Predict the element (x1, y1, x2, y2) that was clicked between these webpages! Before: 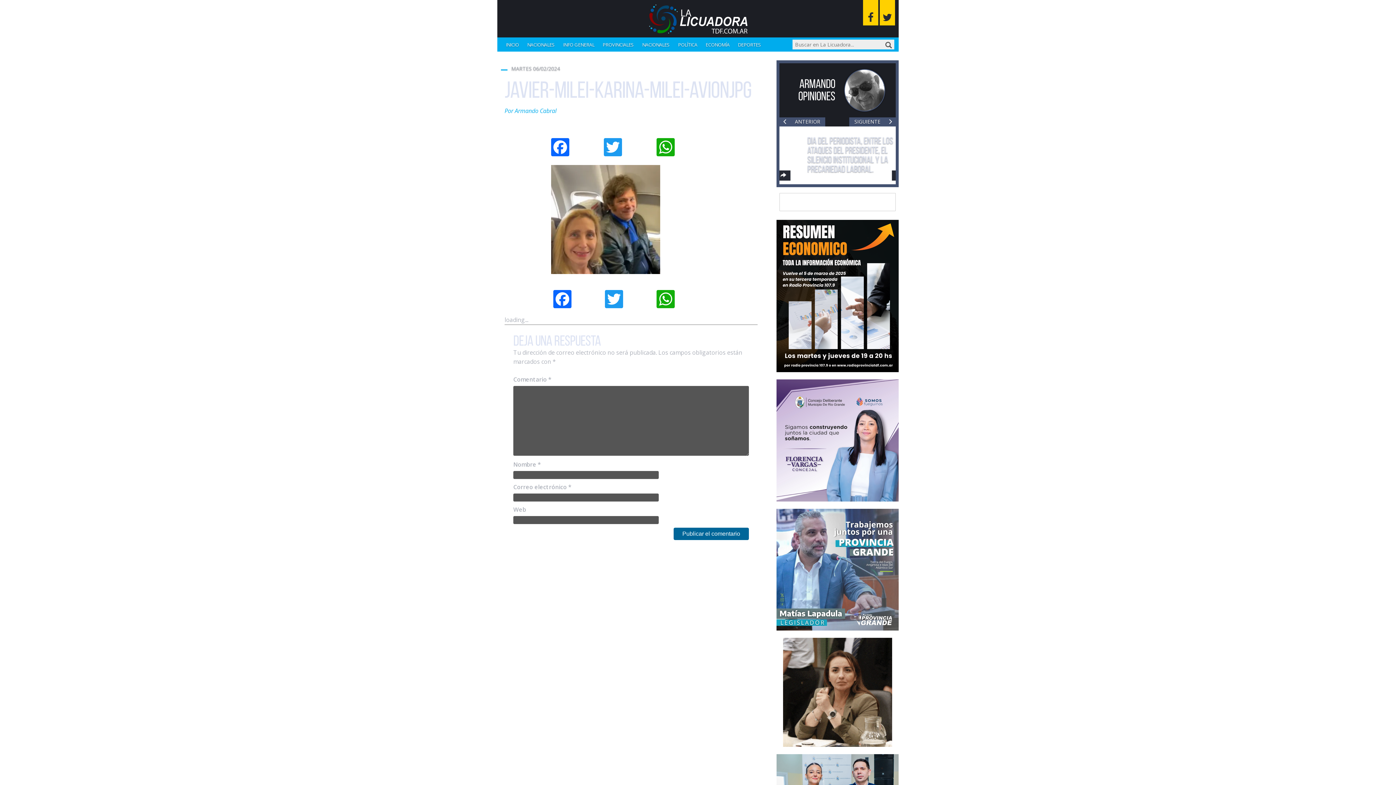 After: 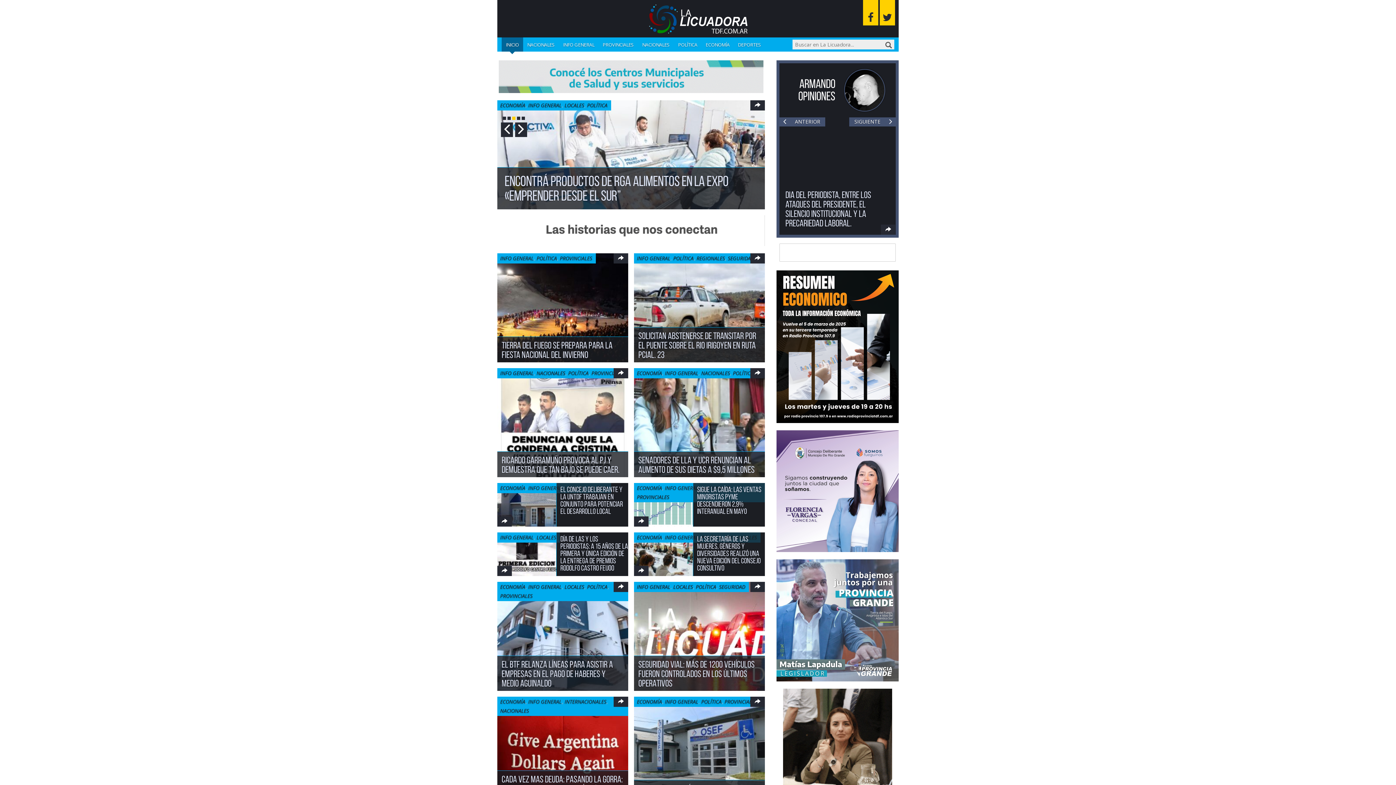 Action: label: INICIO bbox: (501, 37, 523, 51)